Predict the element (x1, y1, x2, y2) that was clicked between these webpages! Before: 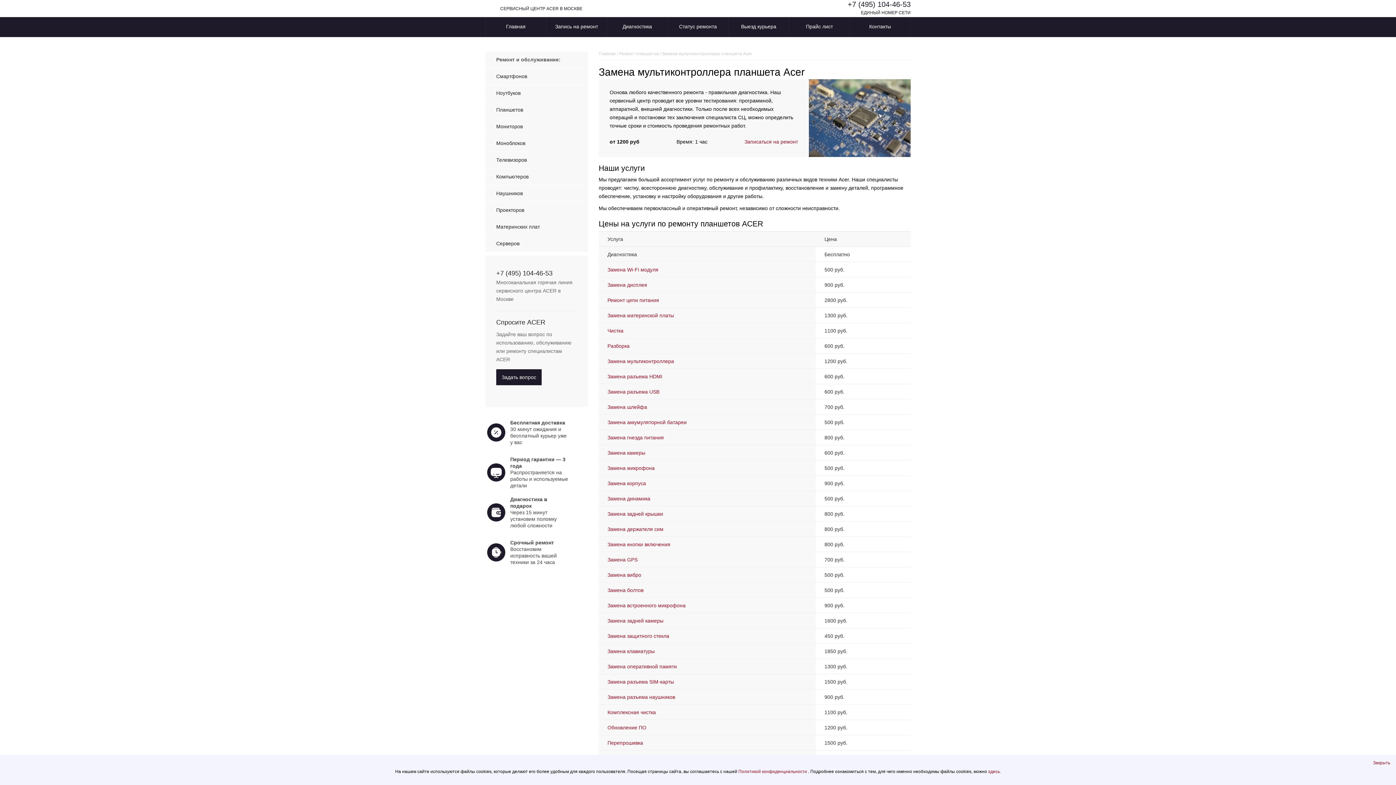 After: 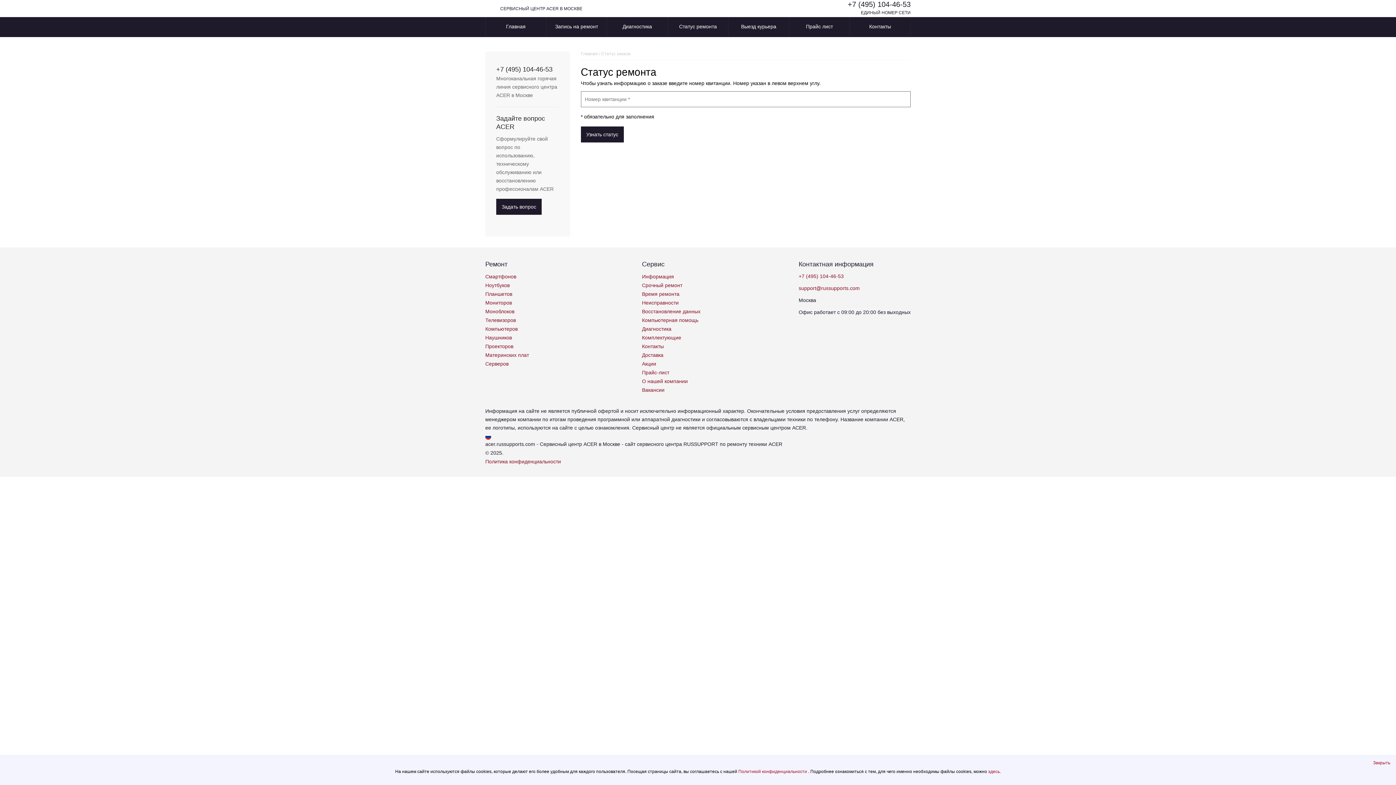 Action: bbox: (668, 17, 728, 35) label: Статус ремонта